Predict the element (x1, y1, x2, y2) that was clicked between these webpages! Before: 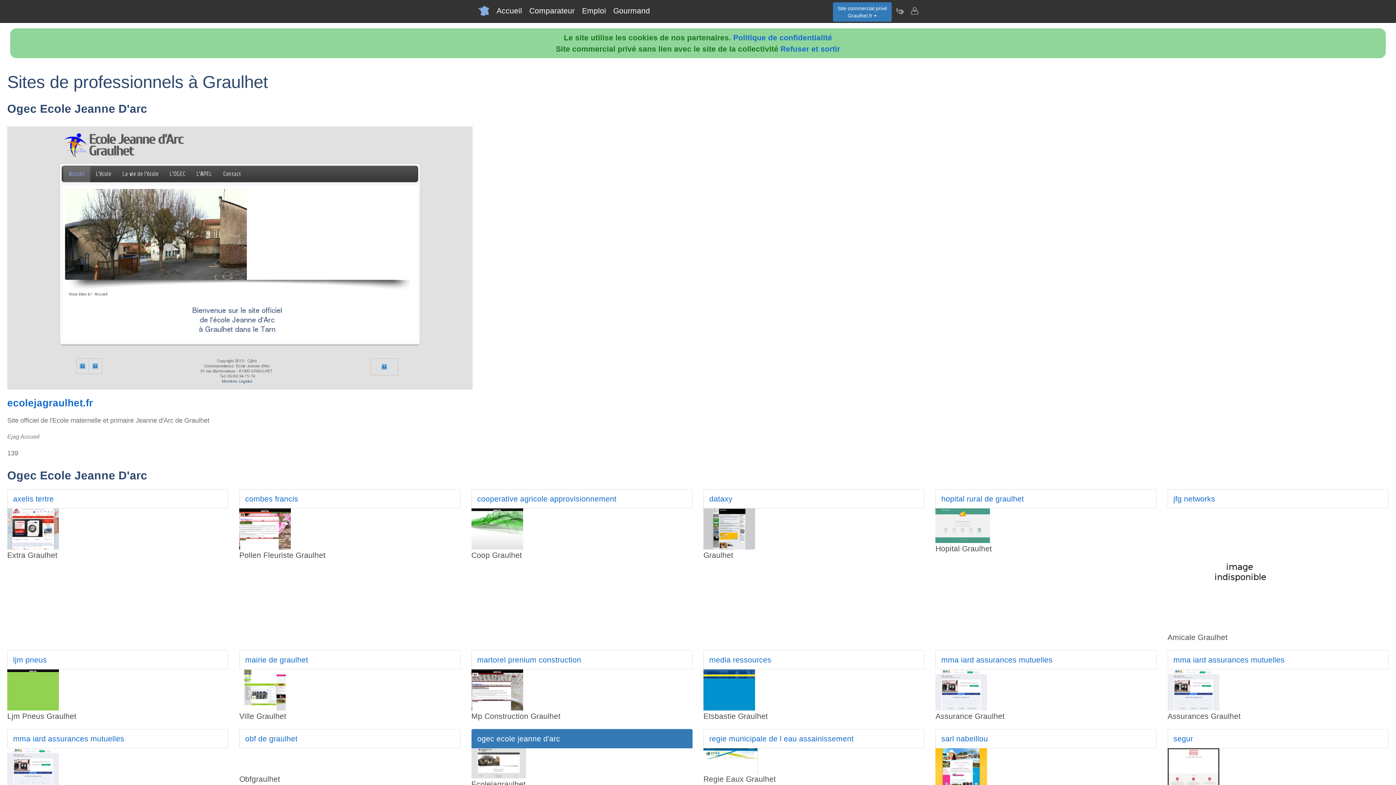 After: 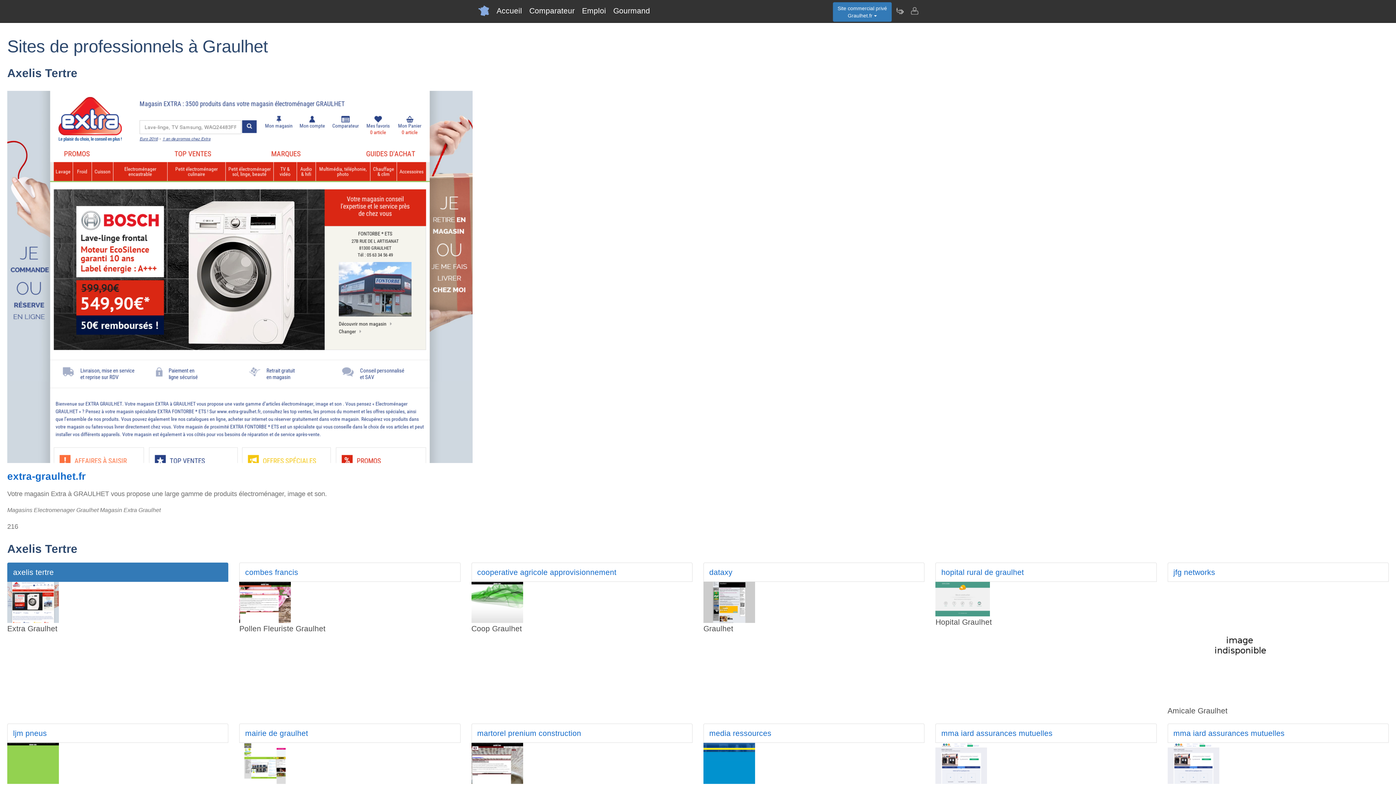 Action: bbox: (7, 489, 228, 508) label: axelis tertre